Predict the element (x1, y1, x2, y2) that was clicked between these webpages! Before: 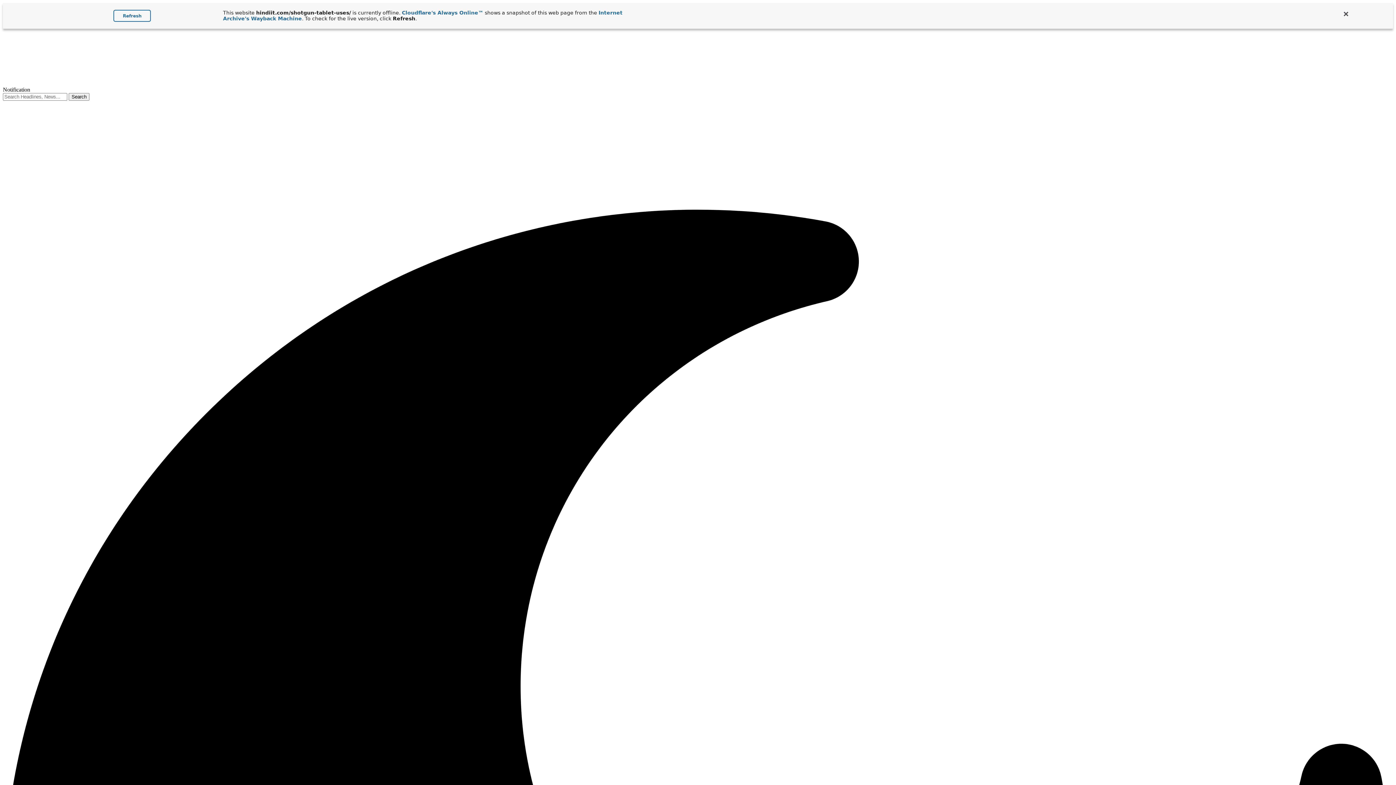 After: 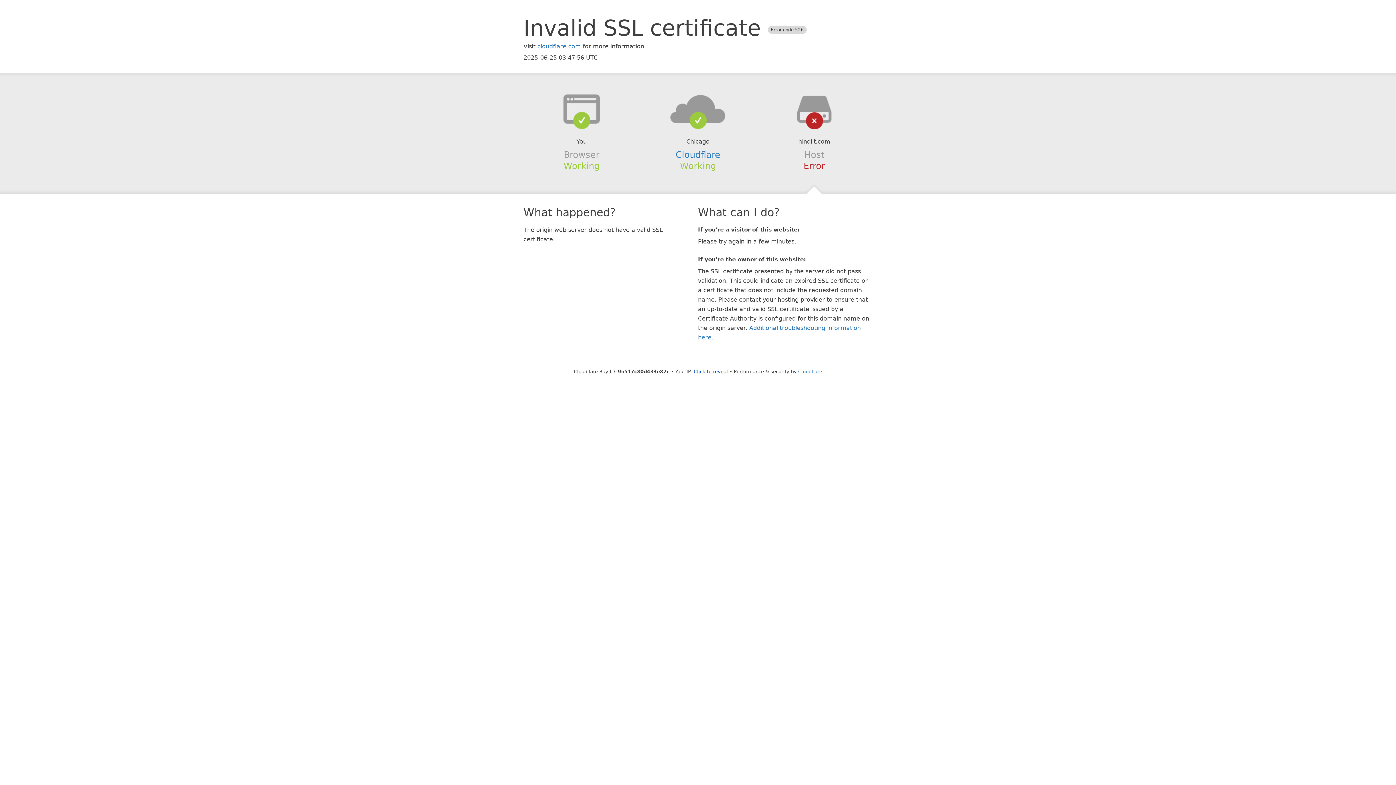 Action: bbox: (113, 9, 151, 21) label: Refresh